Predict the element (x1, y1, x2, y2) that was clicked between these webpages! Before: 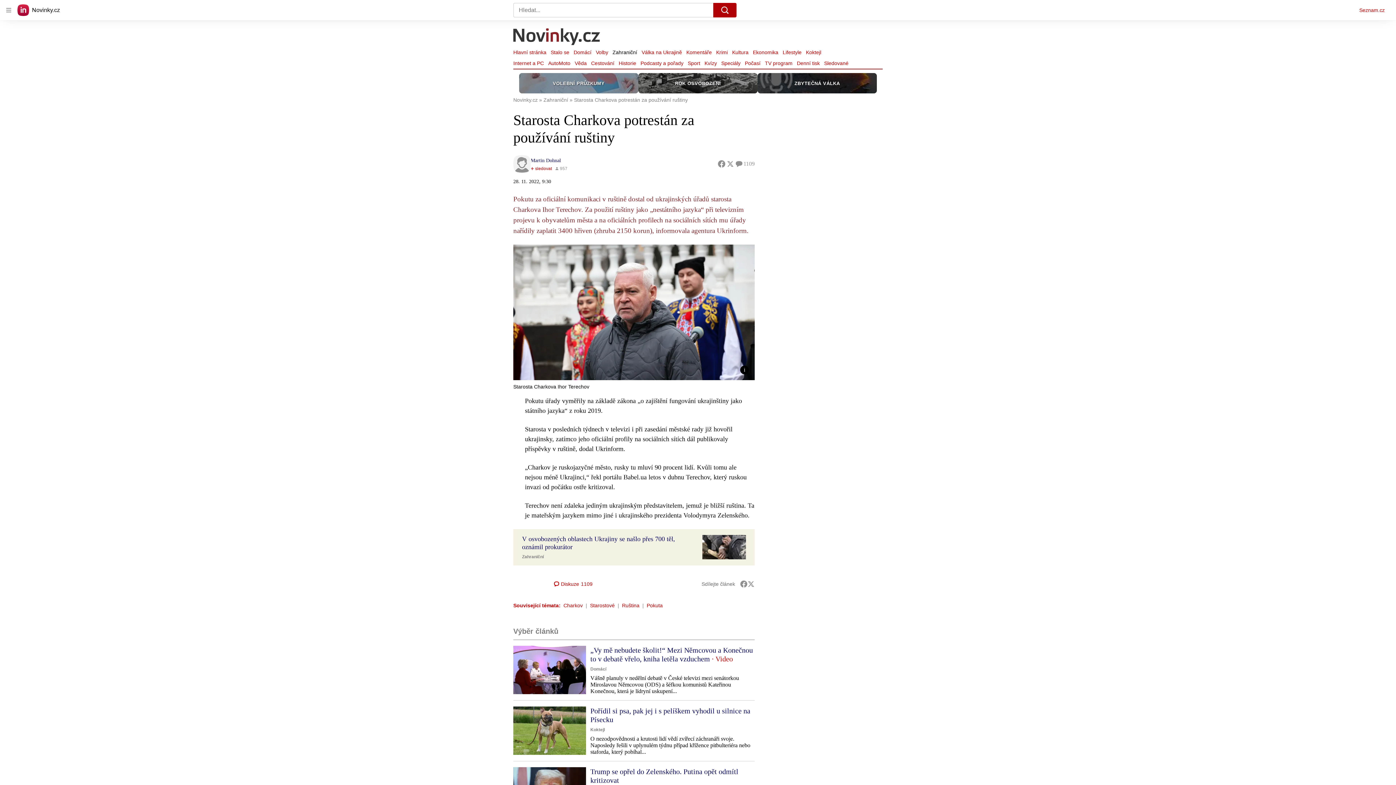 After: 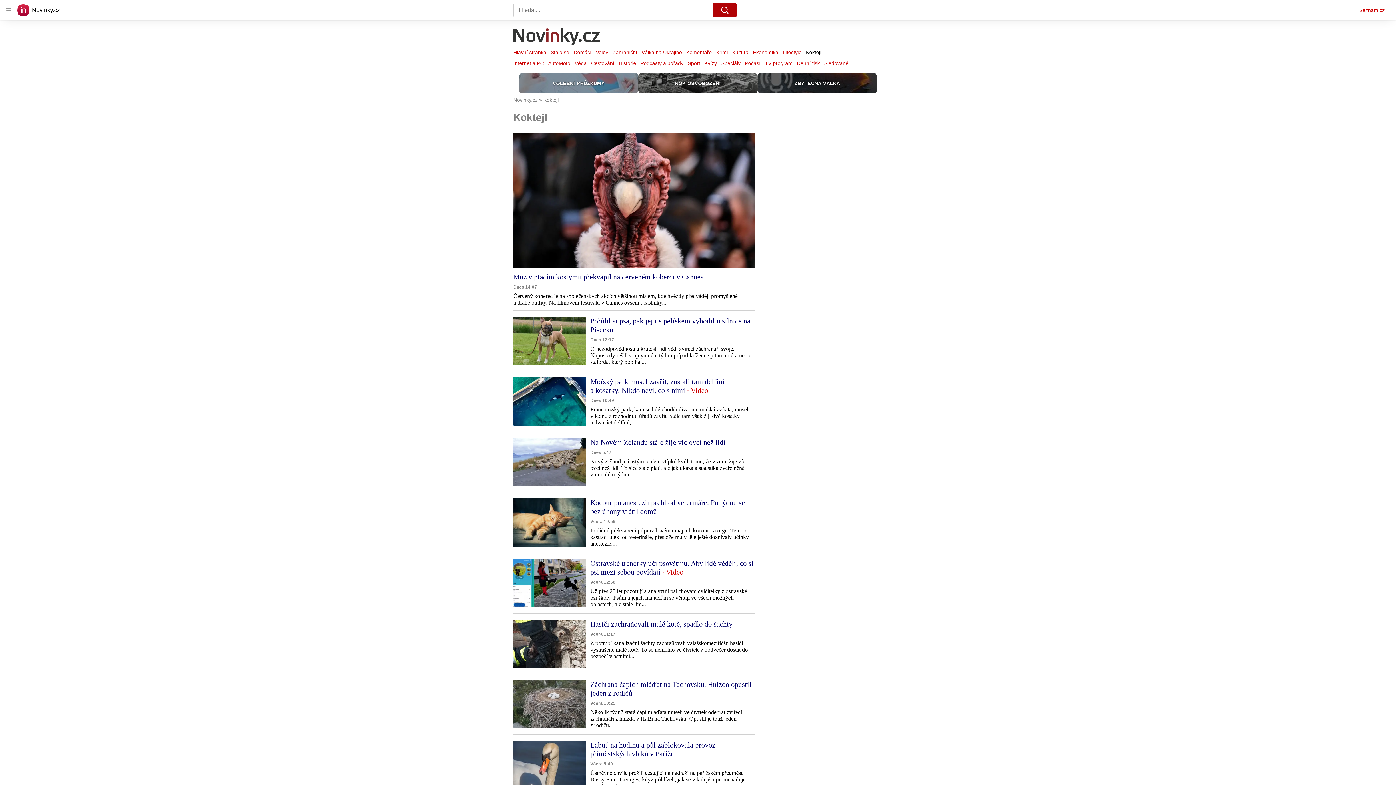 Action: label: Koktejl bbox: (590, 727, 605, 732)